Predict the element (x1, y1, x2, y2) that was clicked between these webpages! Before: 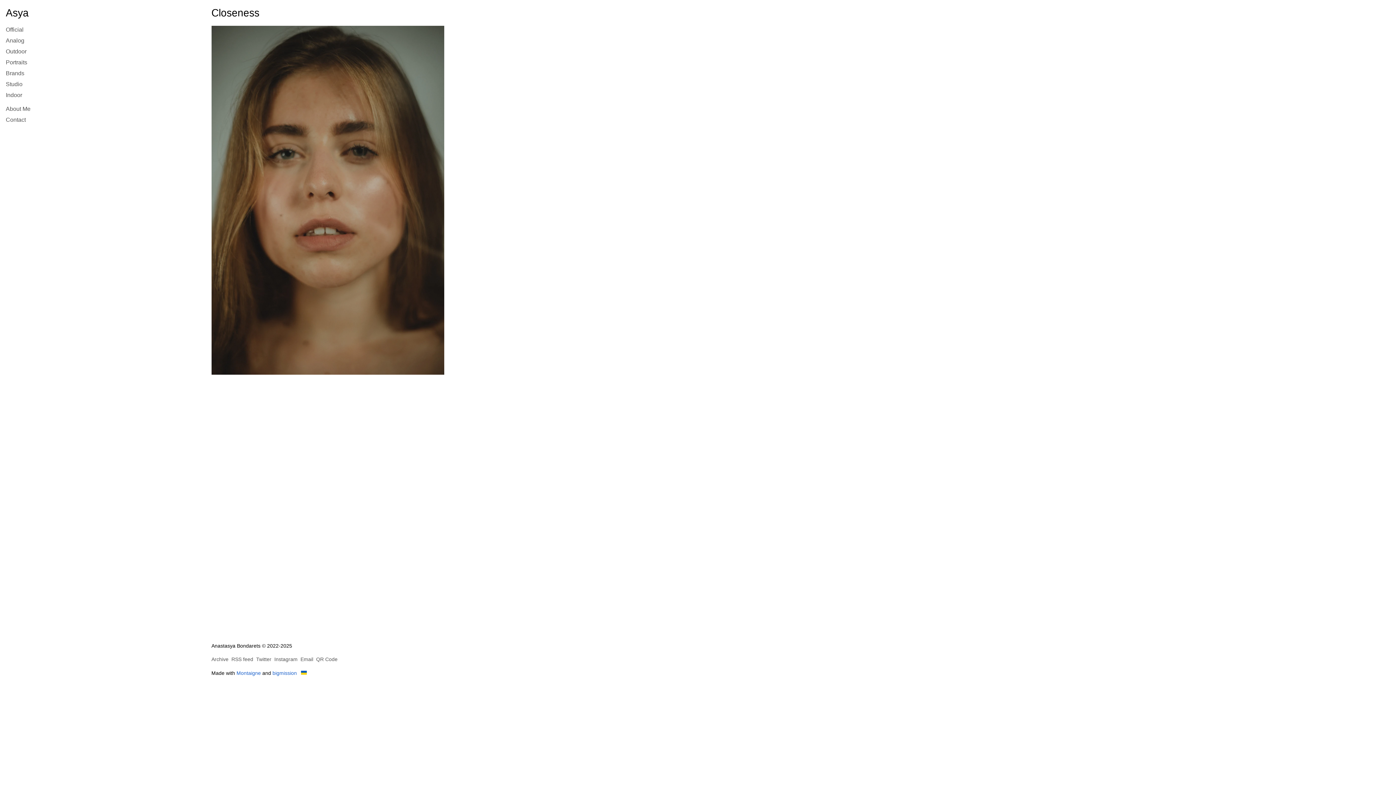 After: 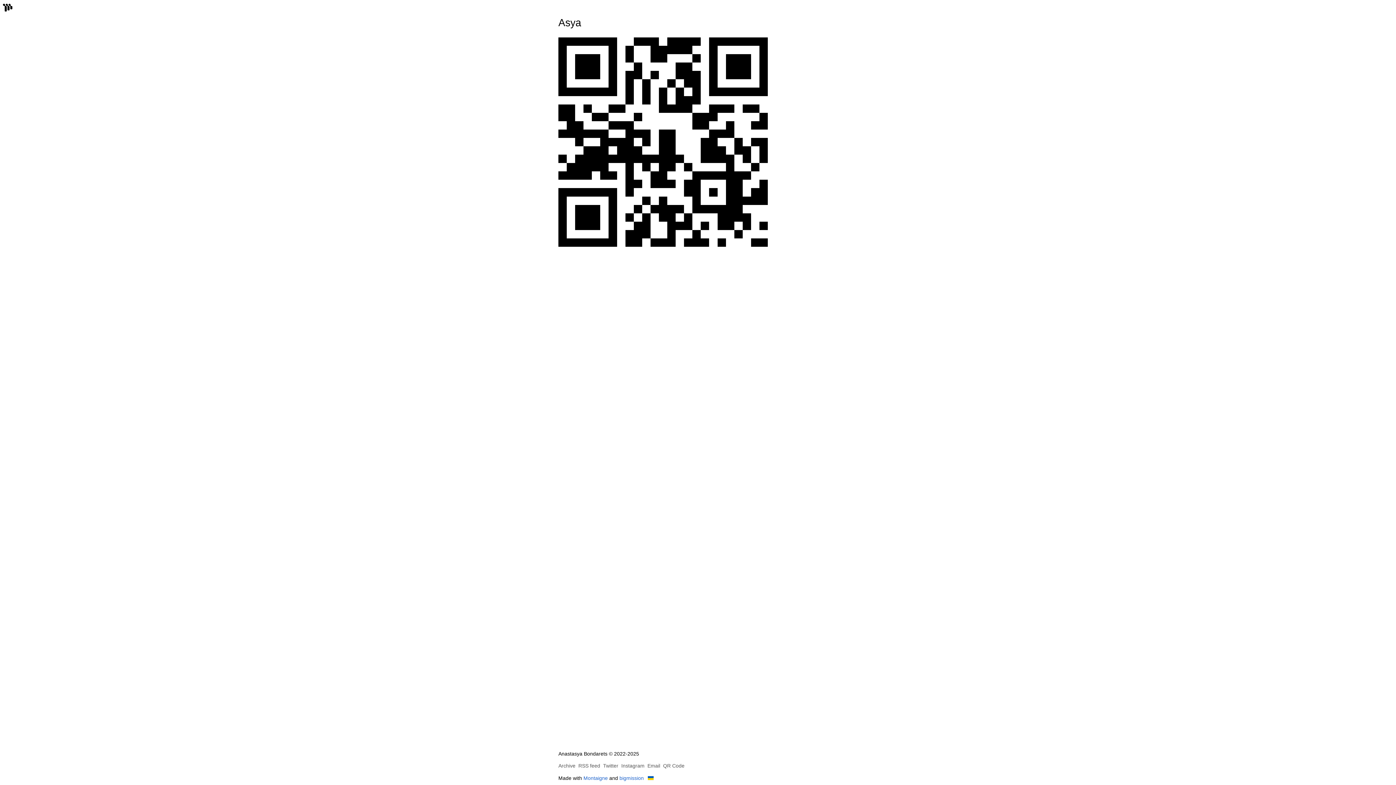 Action: label: QR Code bbox: (316, 656, 340, 663)